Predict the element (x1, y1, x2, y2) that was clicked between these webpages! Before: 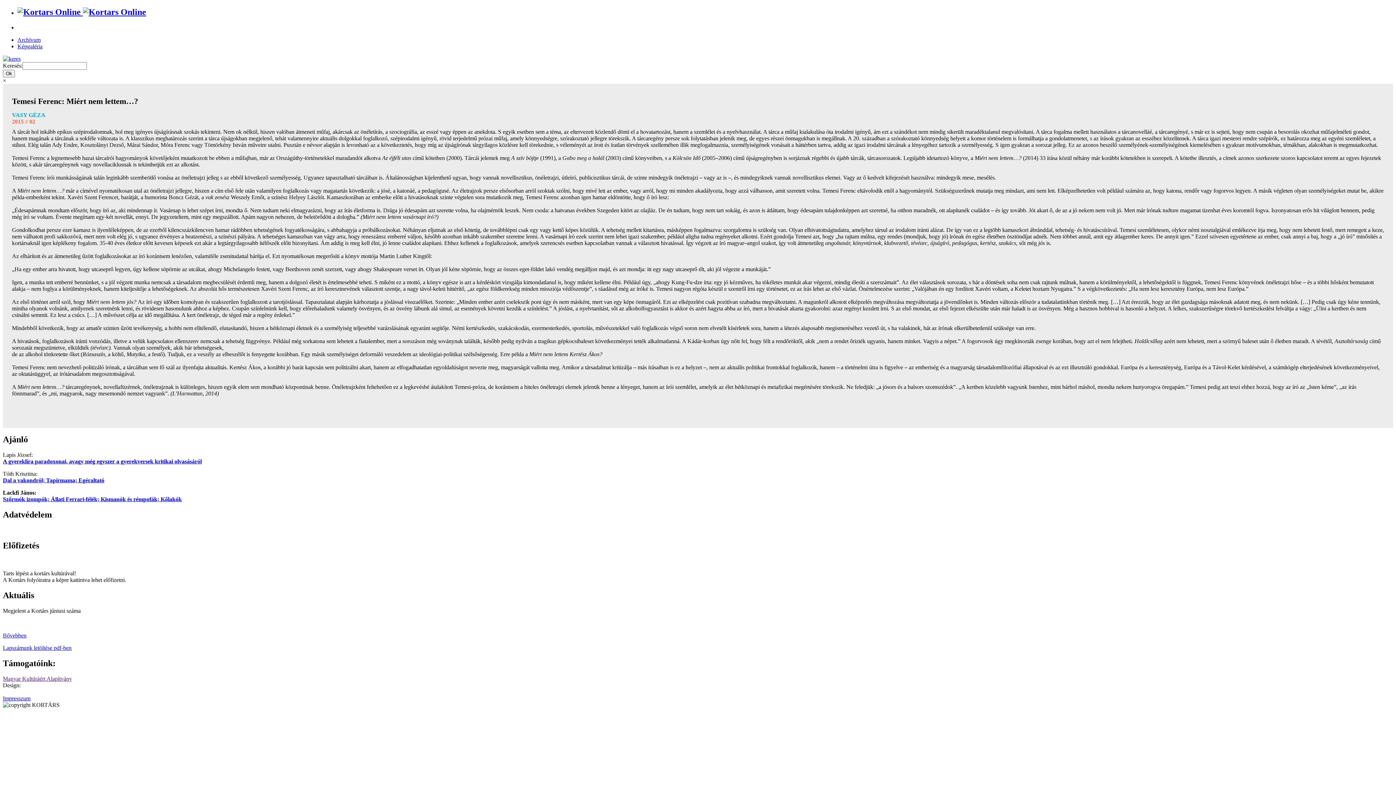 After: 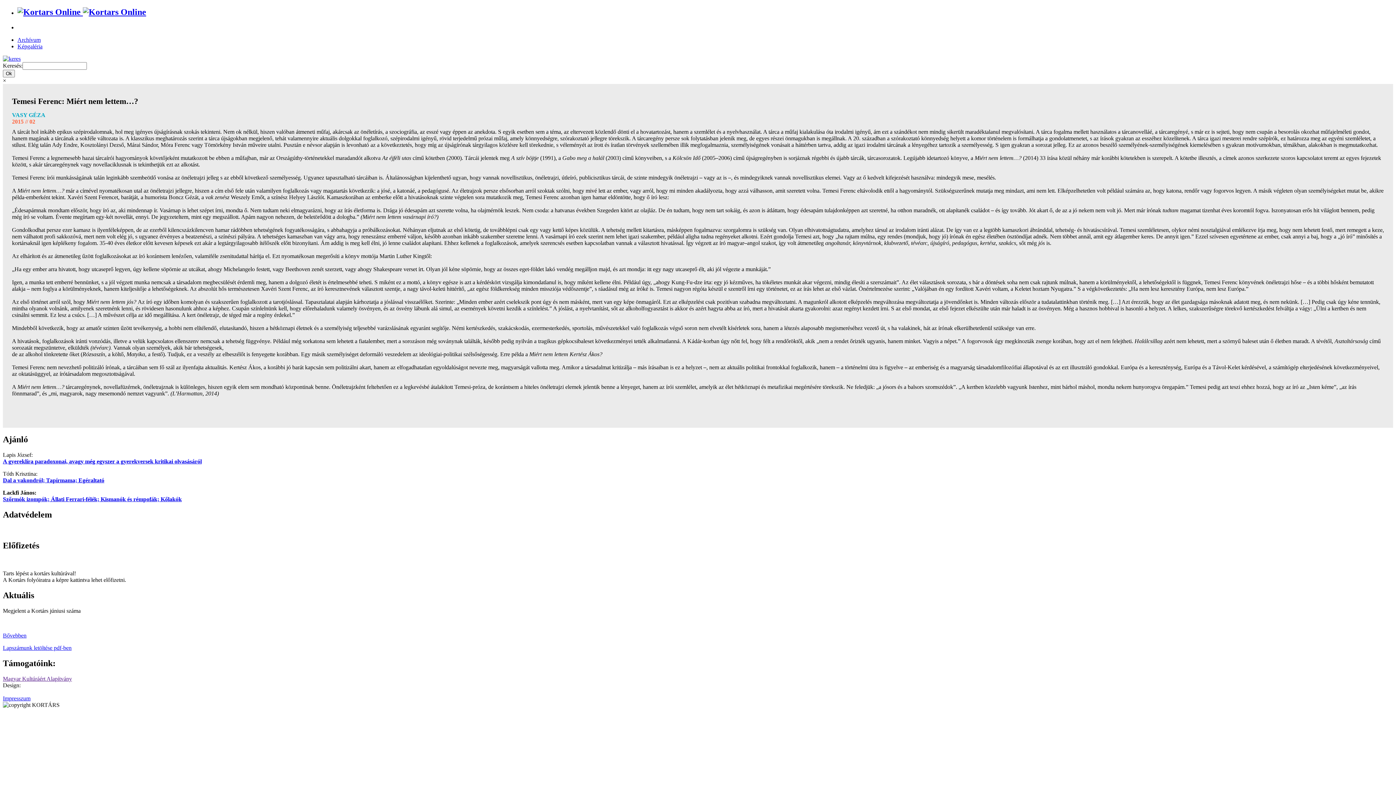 Action: bbox: (2, 675, 72, 682) label: Magyar Kultúráért Alapítvány